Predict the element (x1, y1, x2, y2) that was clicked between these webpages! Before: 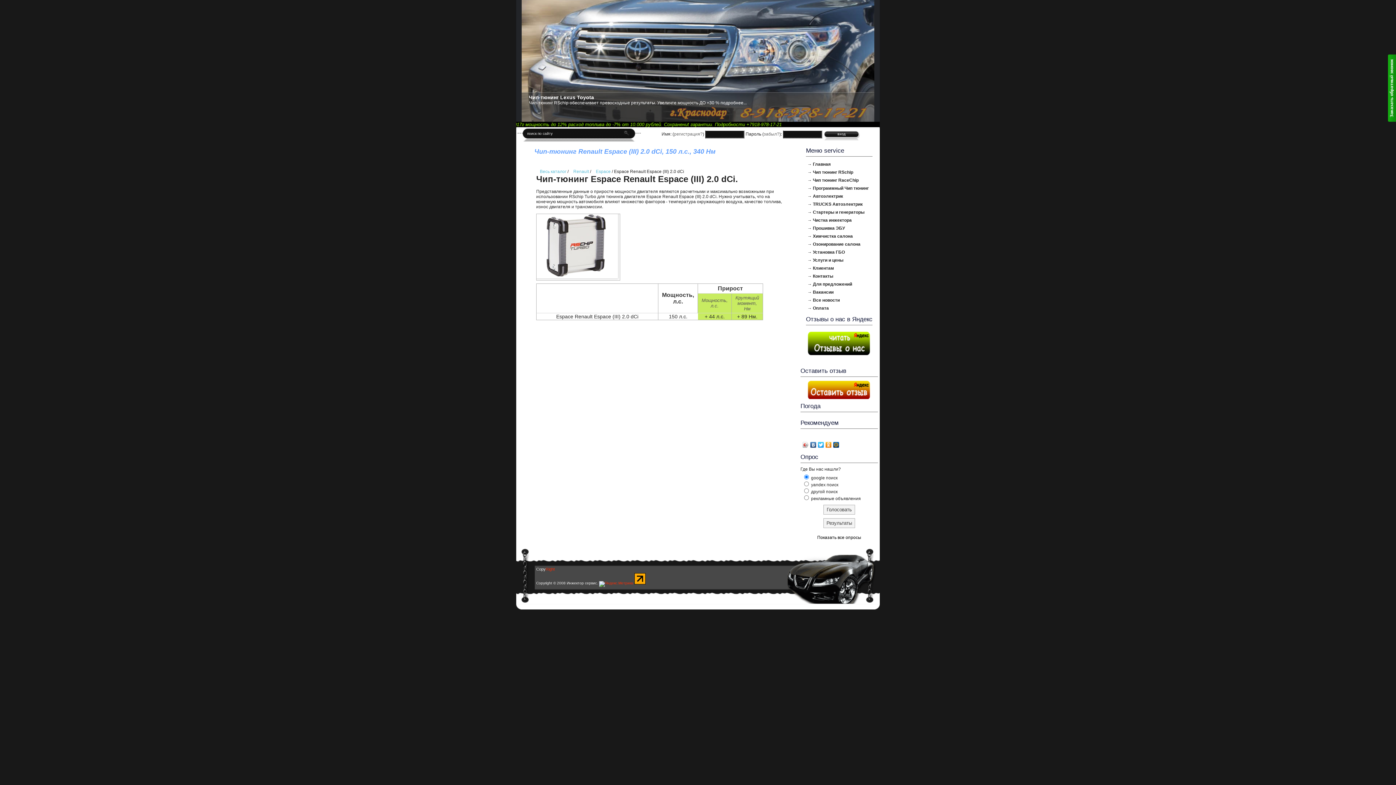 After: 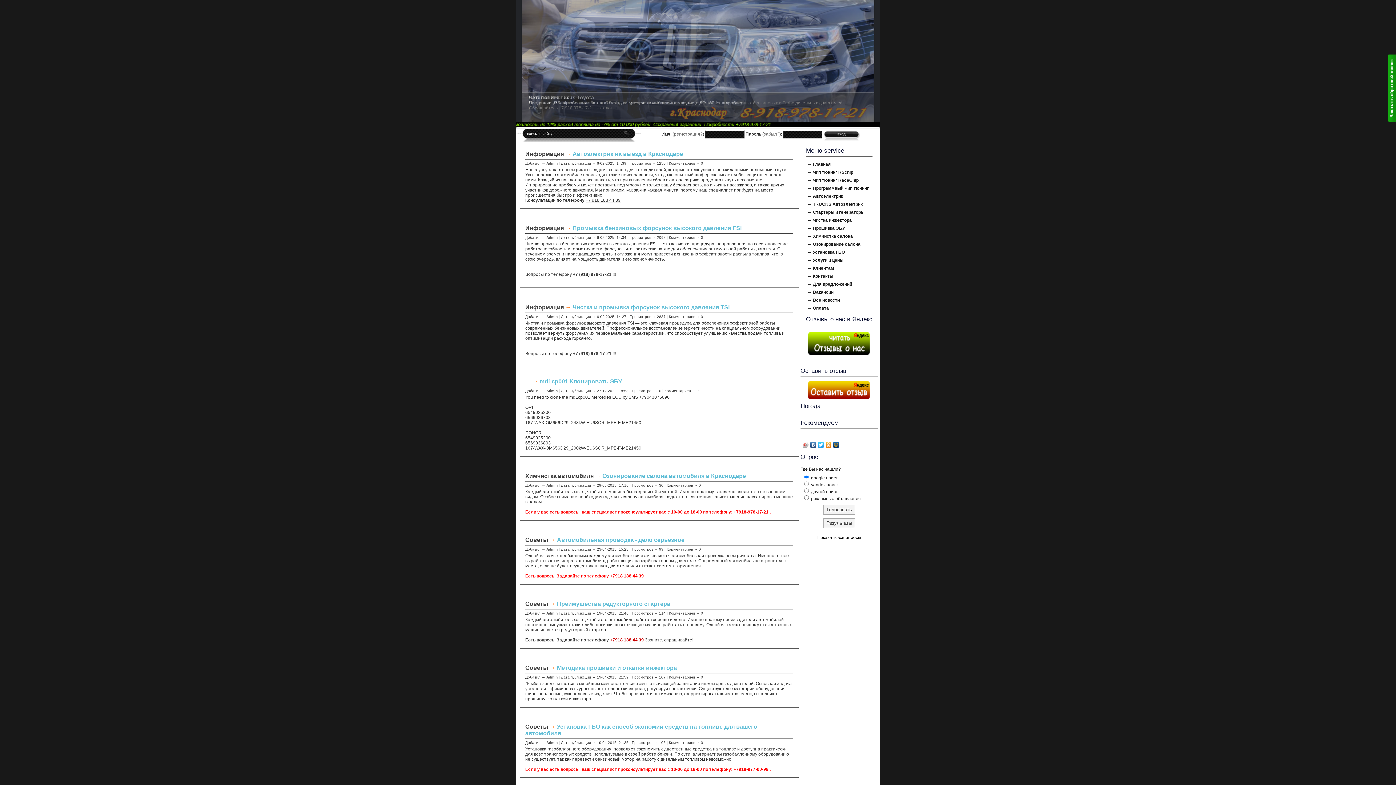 Action: label: → Все новости bbox: (806, 296, 872, 304)